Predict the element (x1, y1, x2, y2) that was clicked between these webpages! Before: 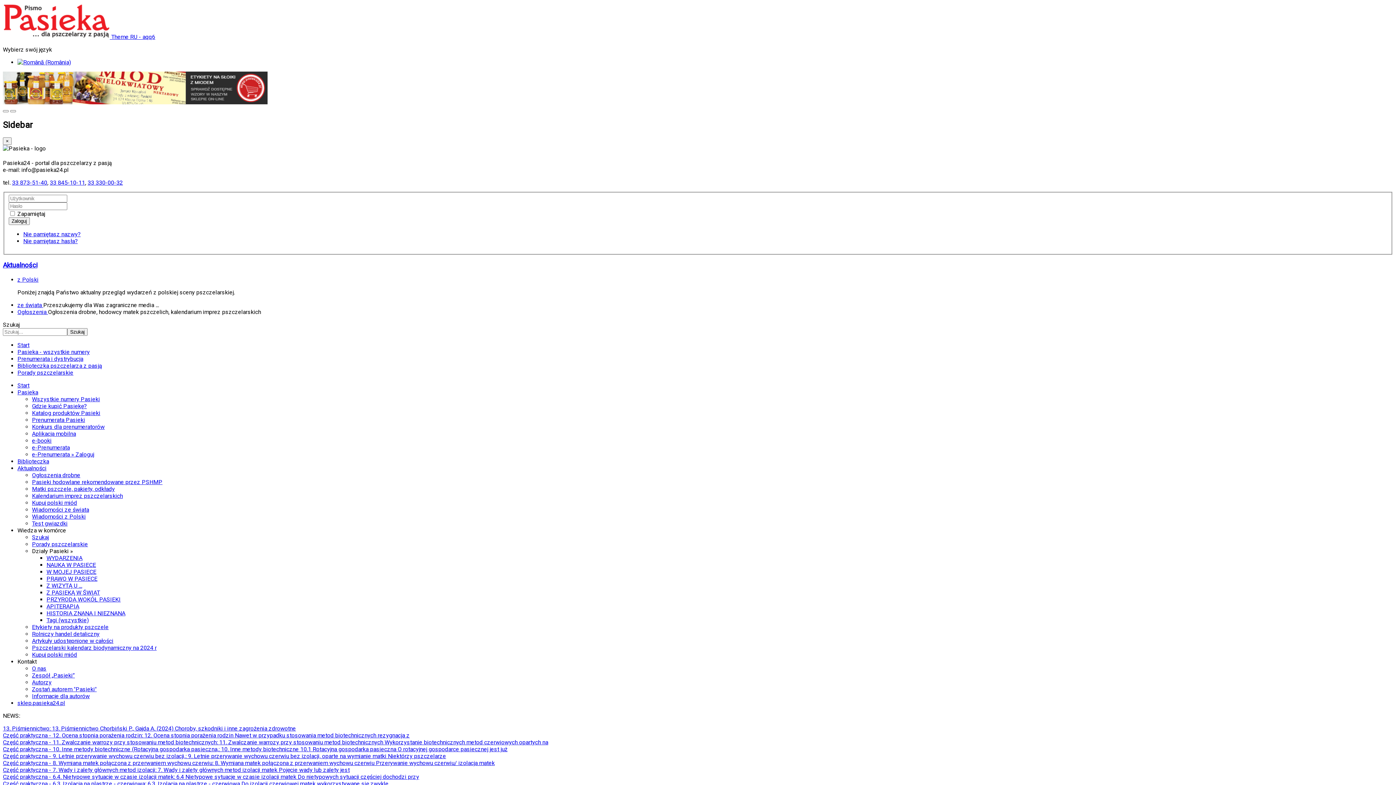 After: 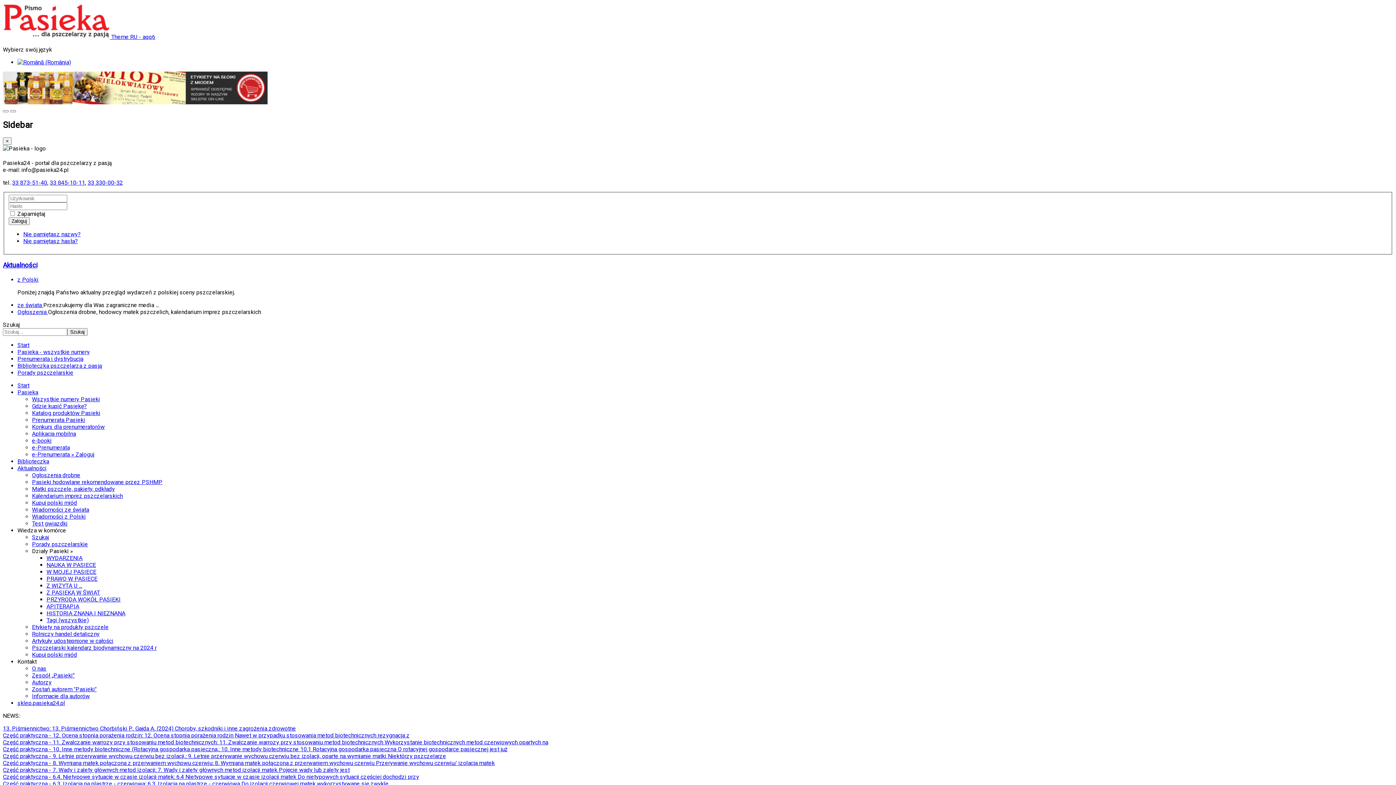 Action: bbox: (32, 478, 162, 485) label: Pasieki hodowlane rekomendowane przez PSHMP